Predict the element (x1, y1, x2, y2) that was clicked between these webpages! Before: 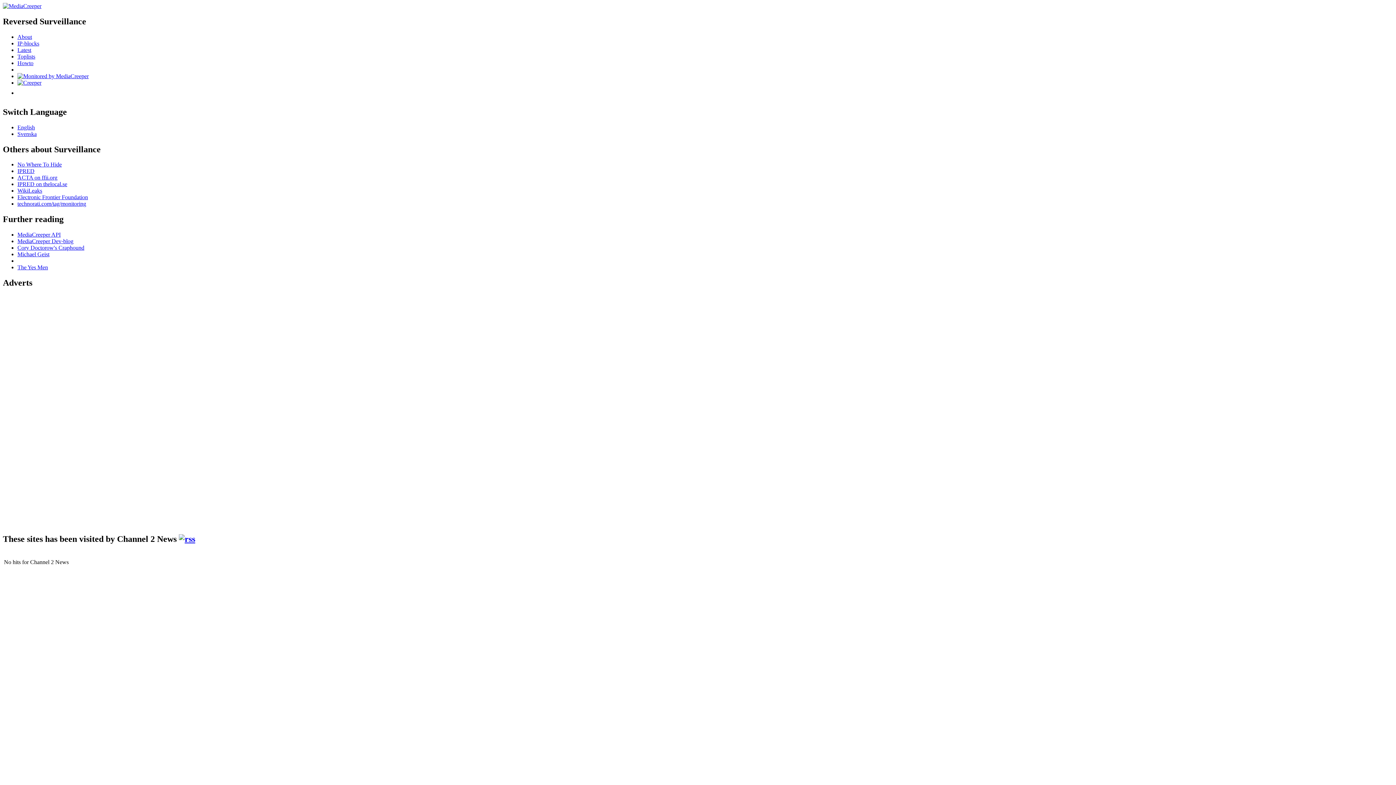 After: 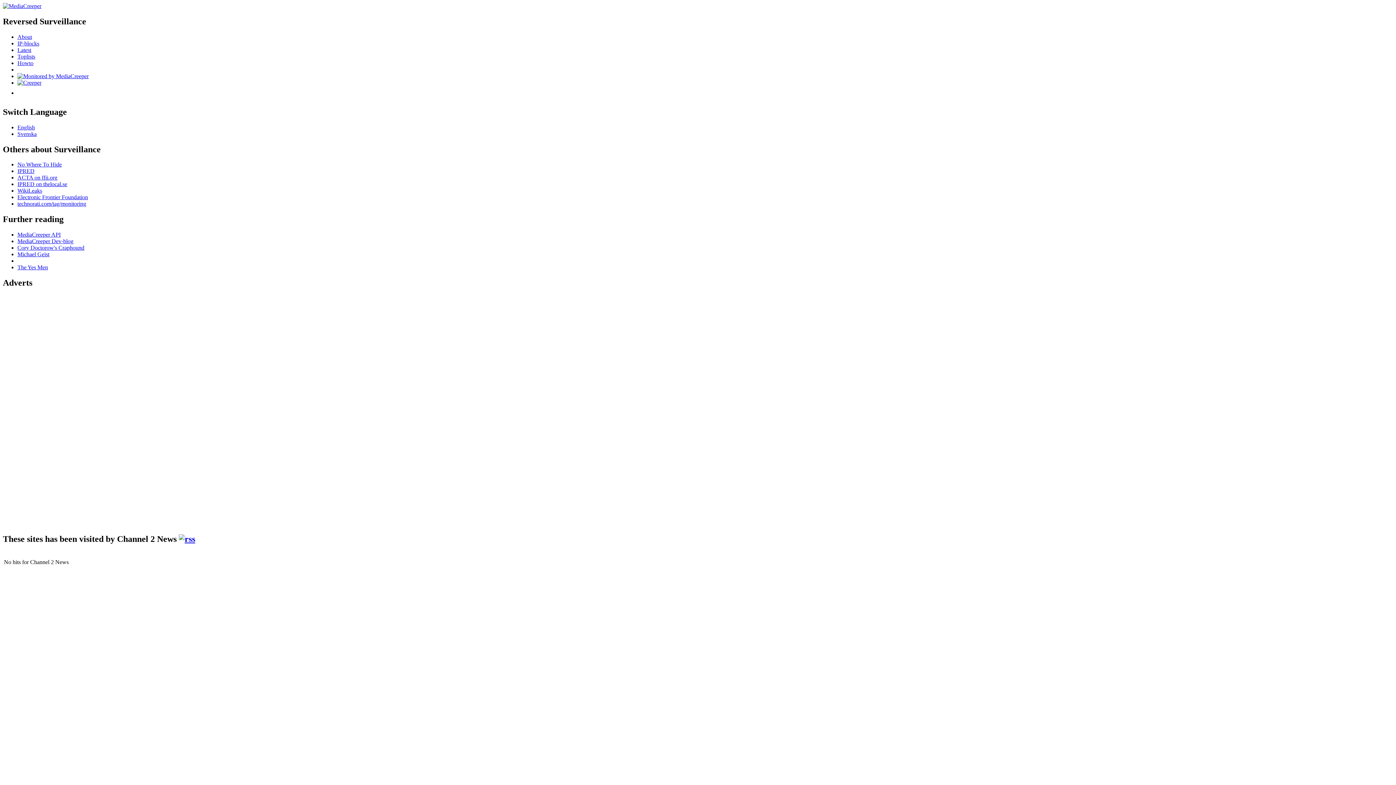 Action: bbox: (17, 79, 41, 85)